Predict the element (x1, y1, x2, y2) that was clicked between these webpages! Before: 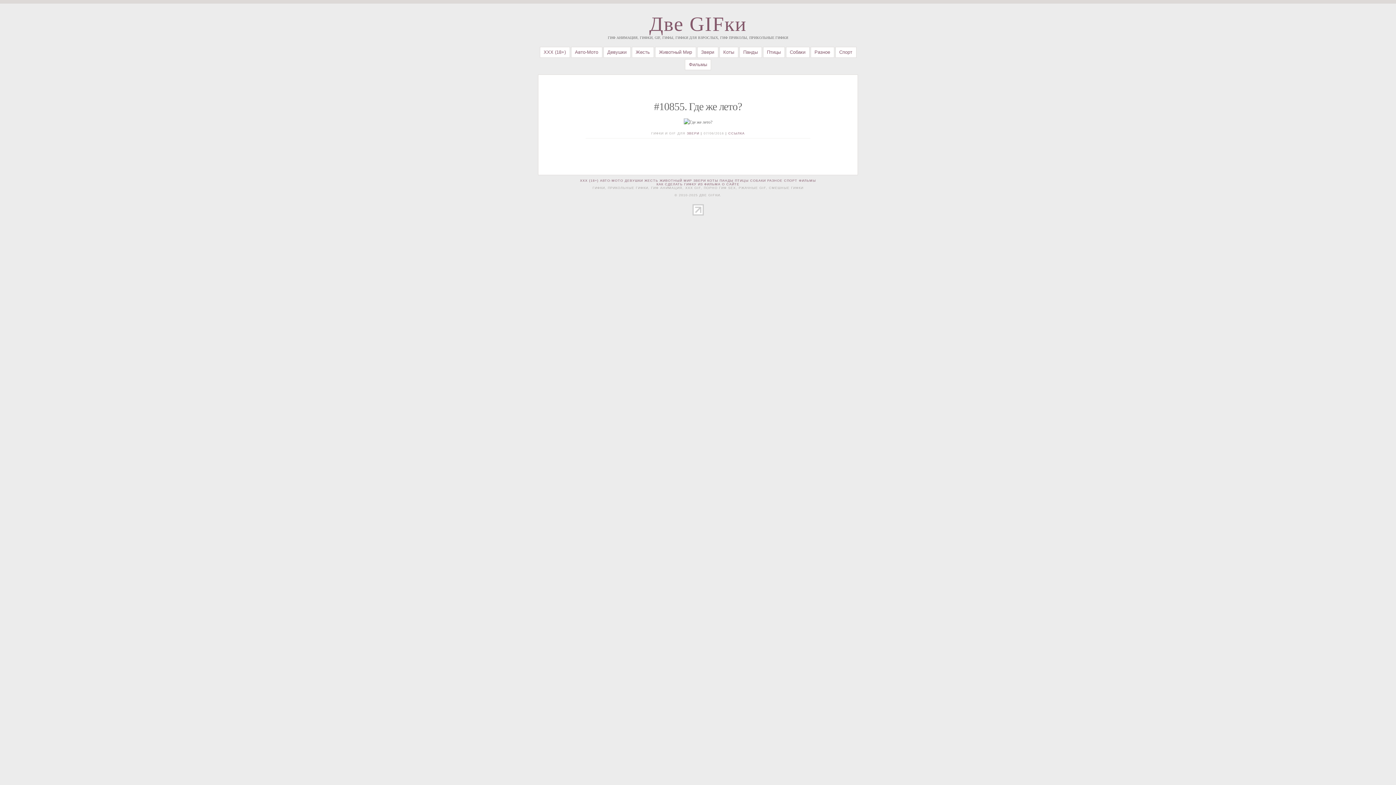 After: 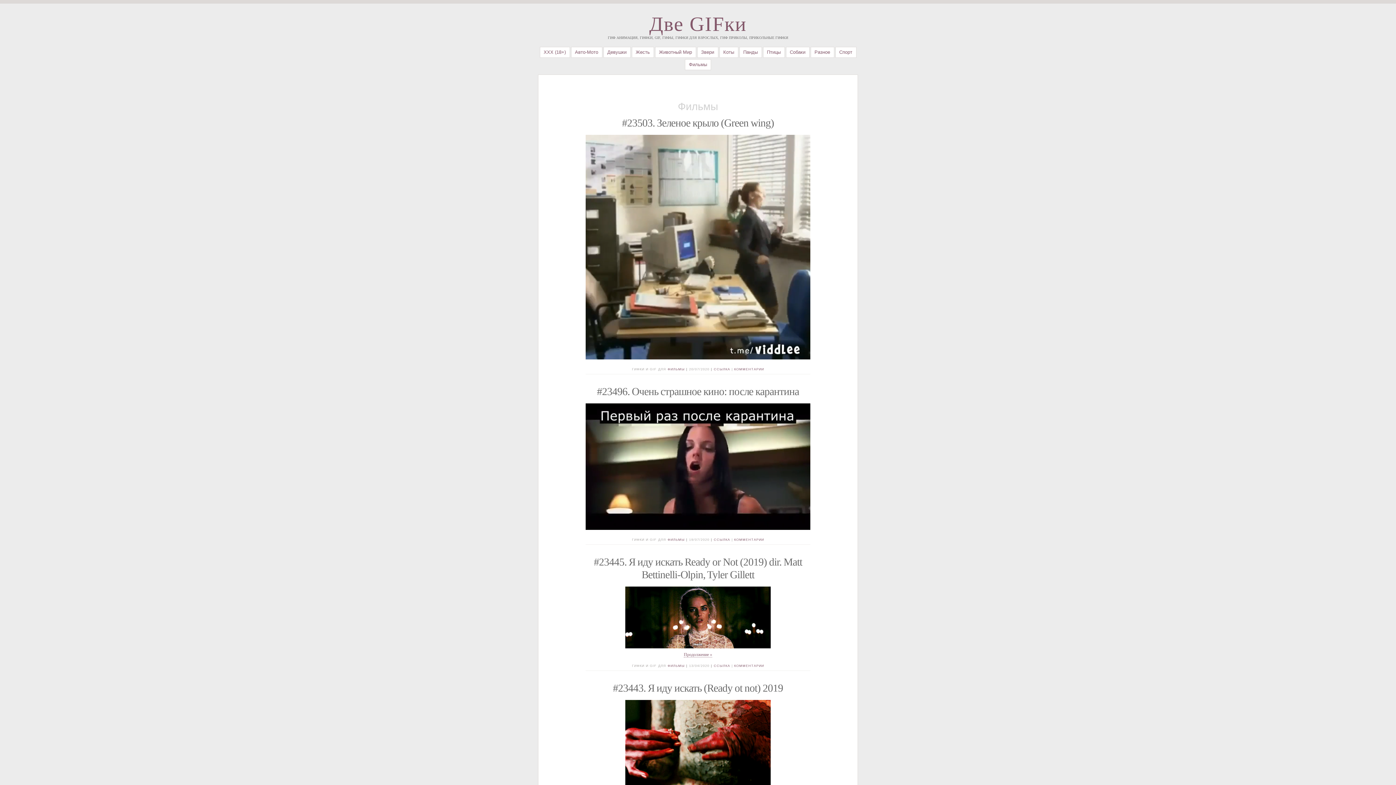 Action: label: Фильмы bbox: (685, 59, 711, 70)